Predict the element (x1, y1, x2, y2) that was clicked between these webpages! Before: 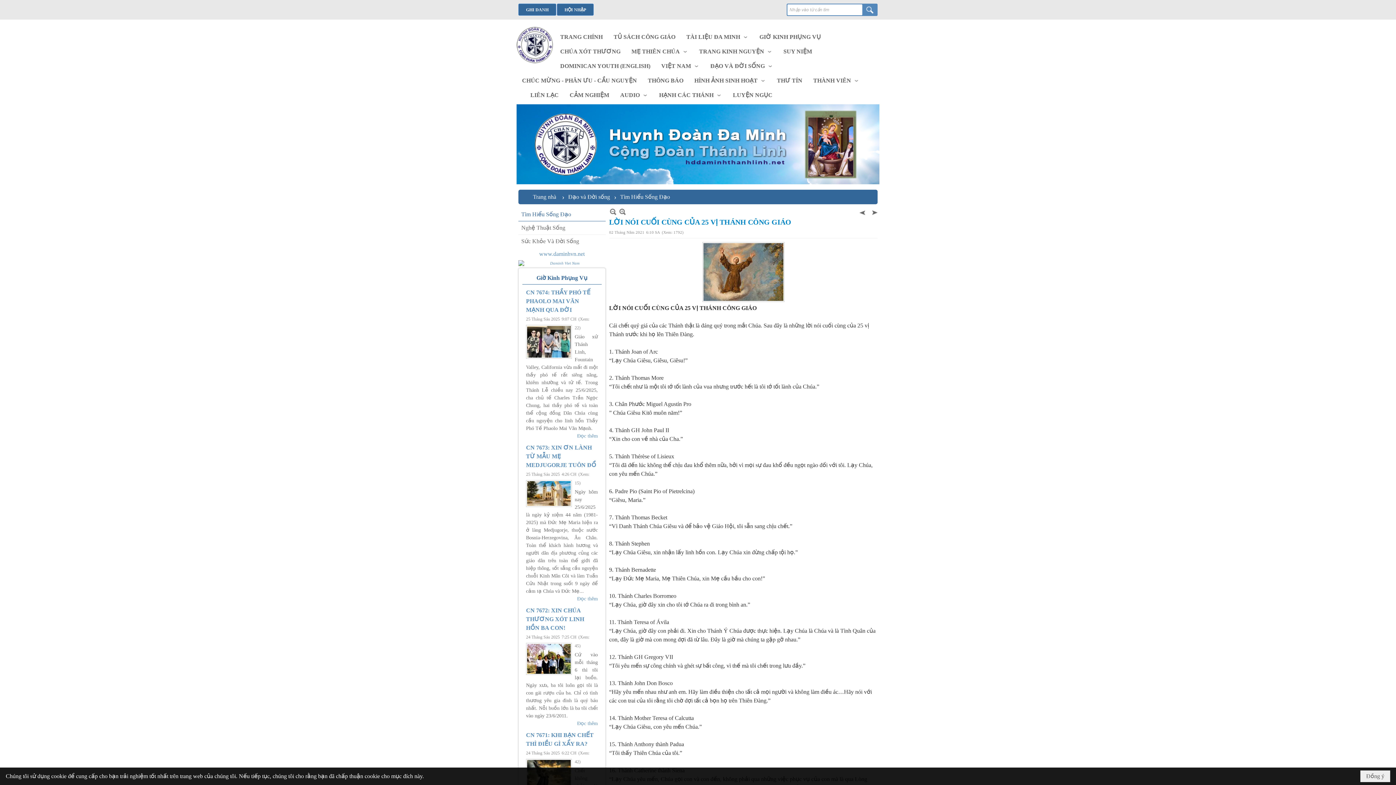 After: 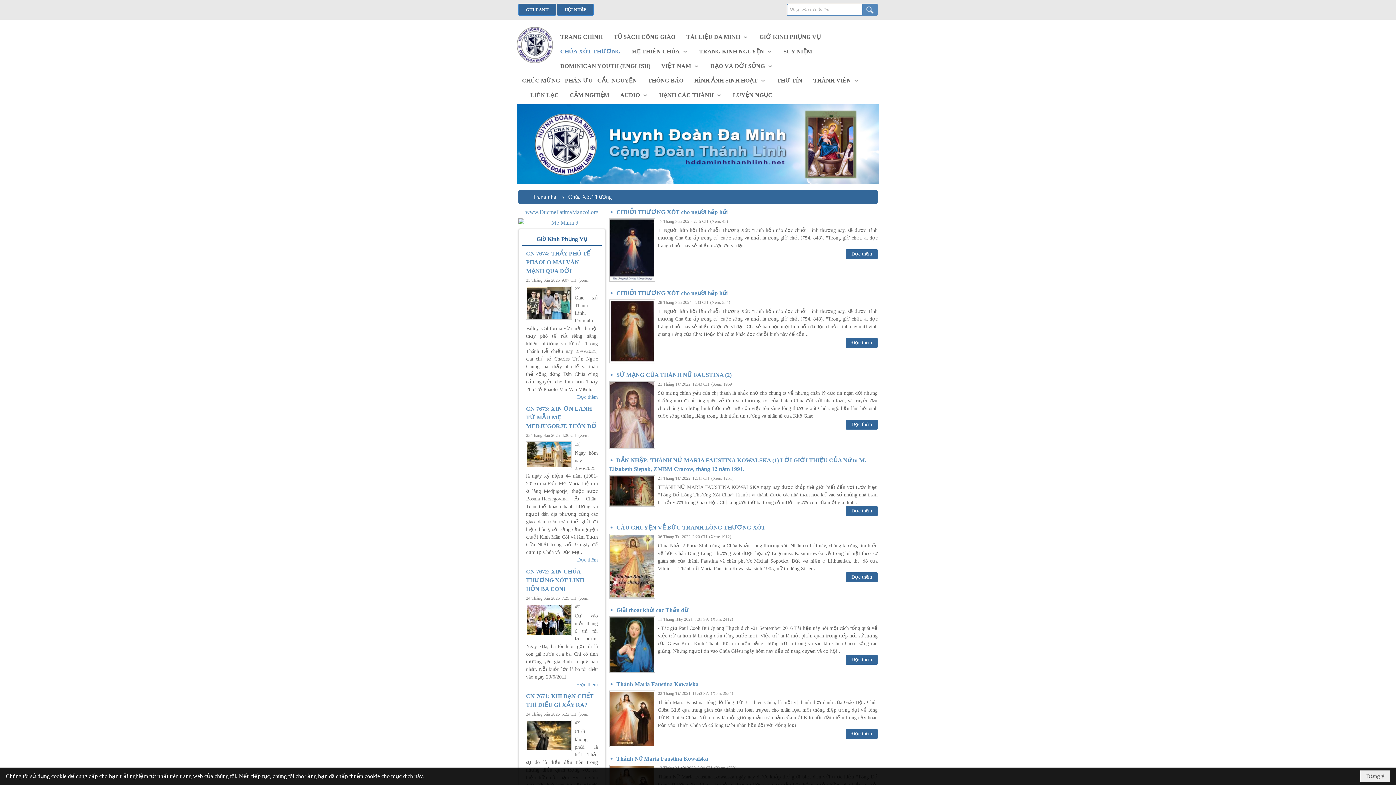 Action: bbox: (554, 44, 626, 58) label: CHÚA XÓT THƯƠNG